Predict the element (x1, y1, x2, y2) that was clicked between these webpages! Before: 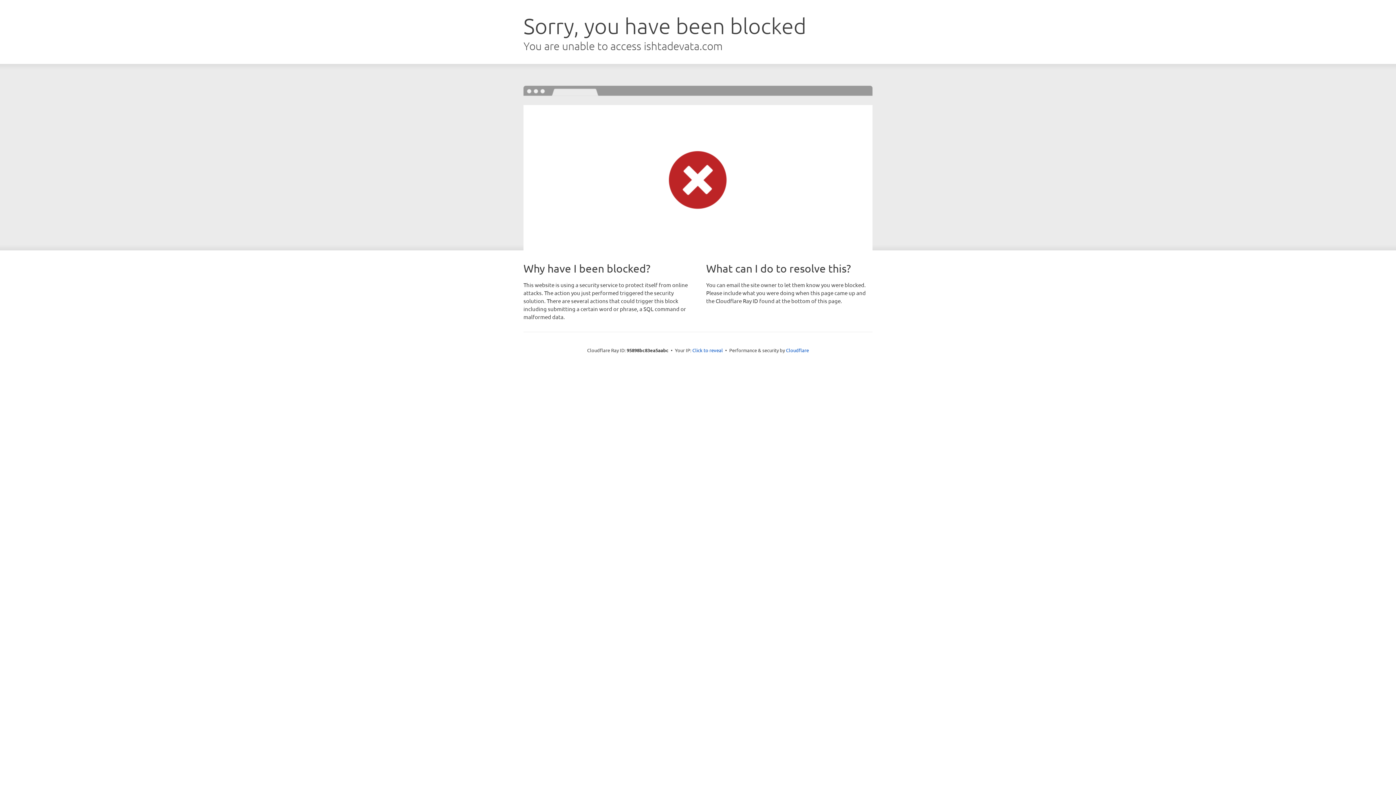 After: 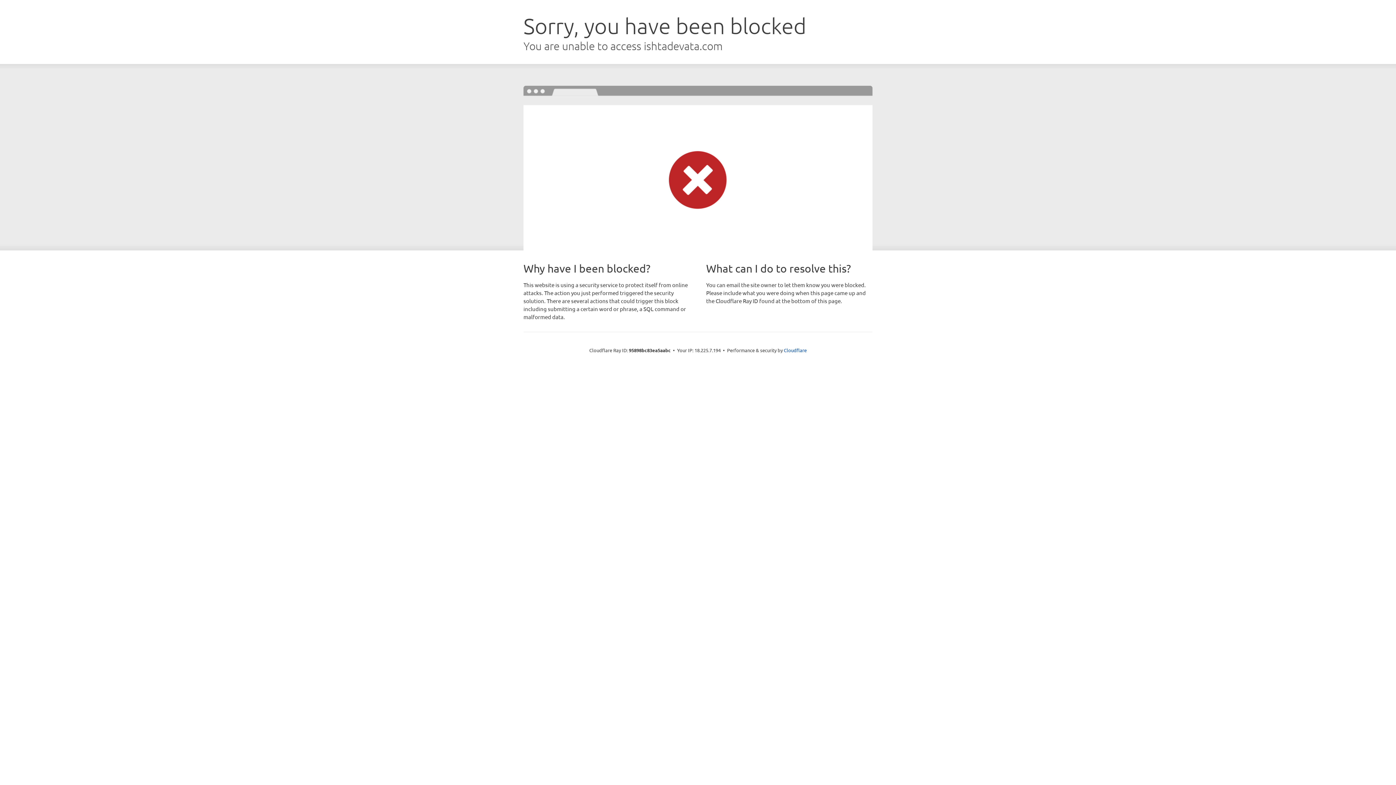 Action: bbox: (692, 346, 723, 353) label: Click to reveal